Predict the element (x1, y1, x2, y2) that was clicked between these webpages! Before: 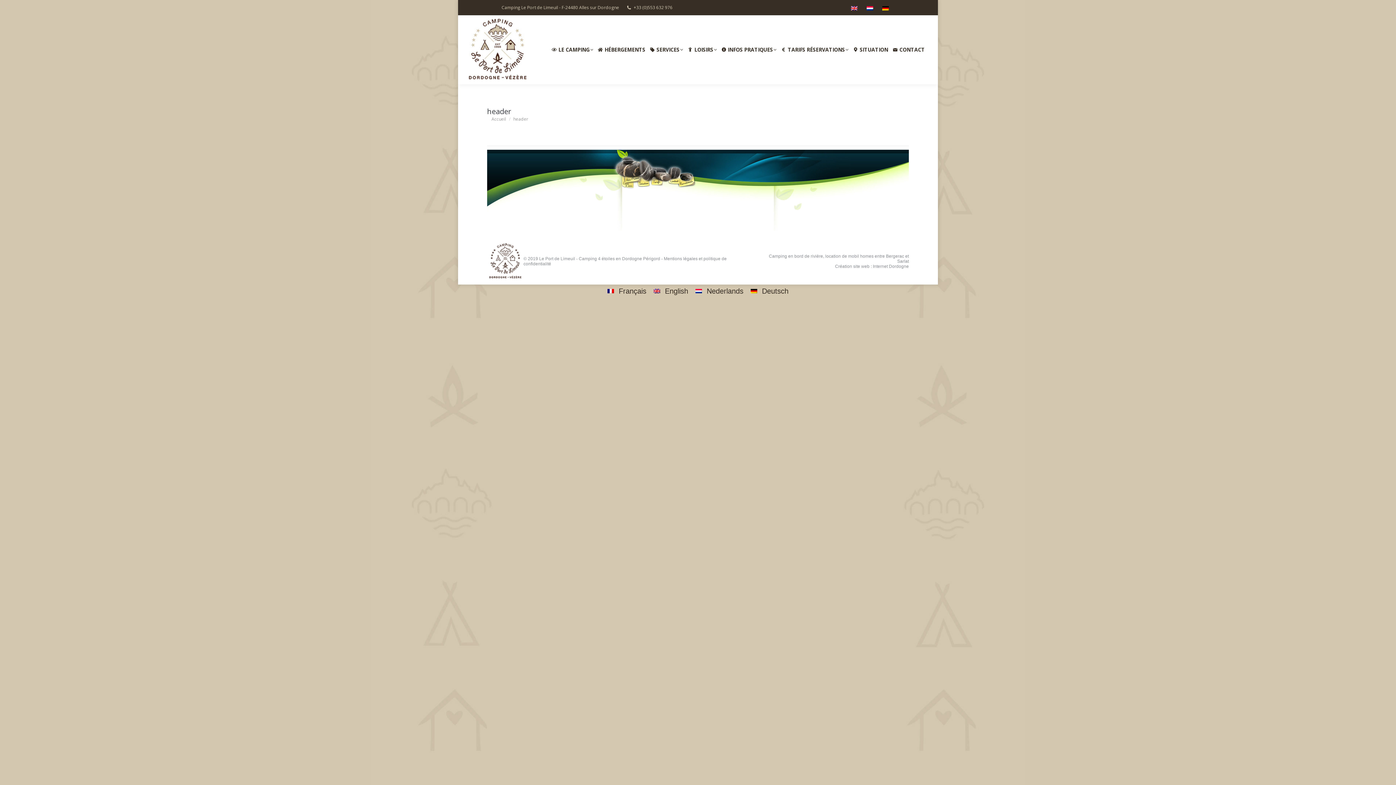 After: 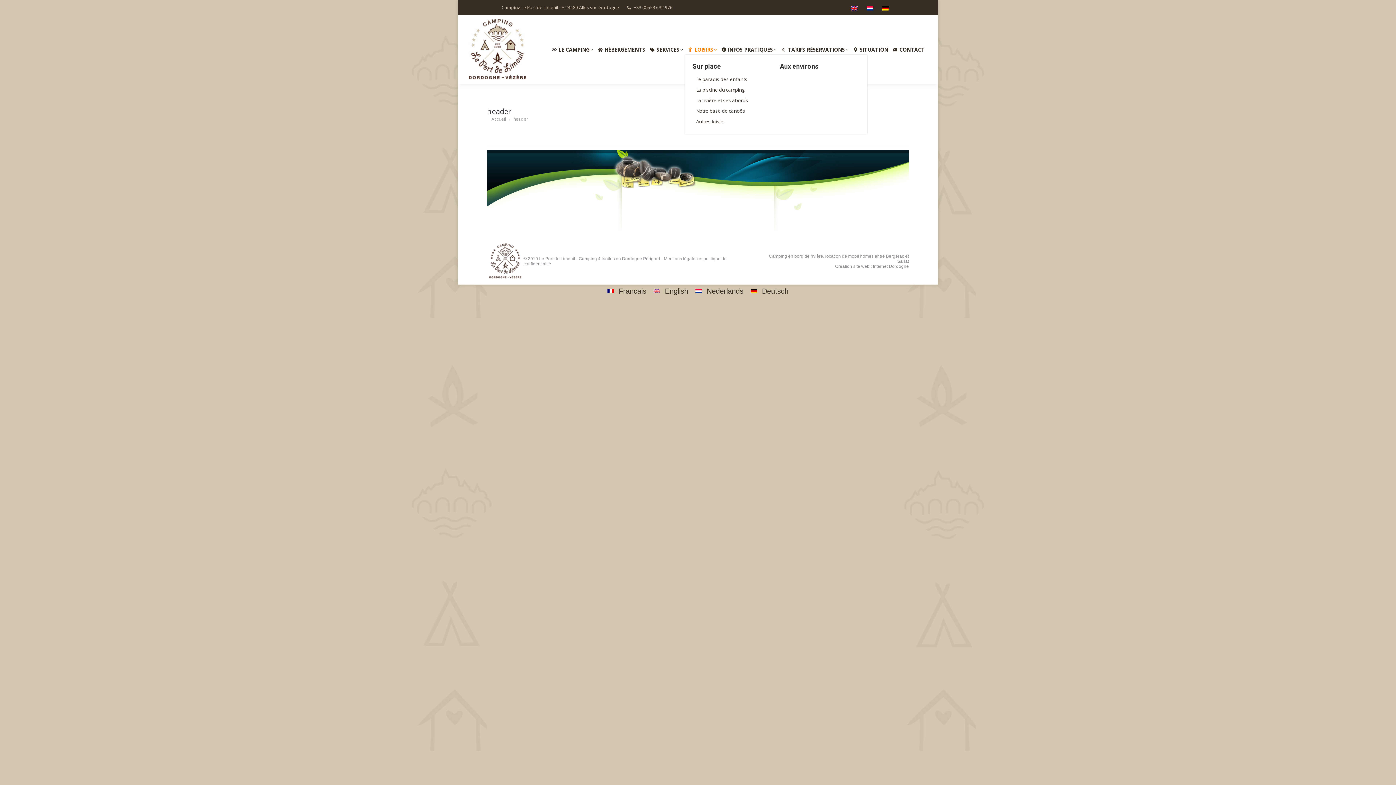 Action: label: LOISIRS bbox: (685, 44, 719, 54)